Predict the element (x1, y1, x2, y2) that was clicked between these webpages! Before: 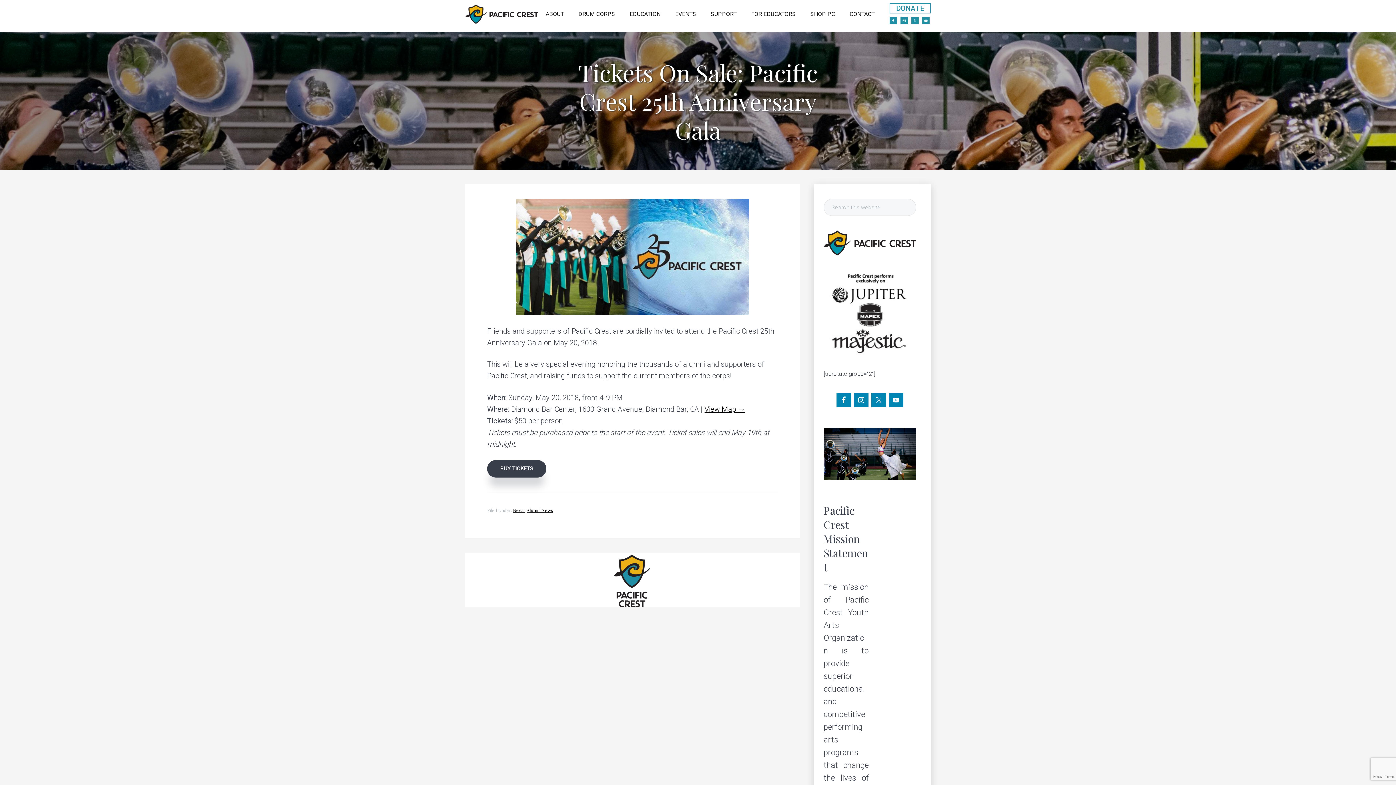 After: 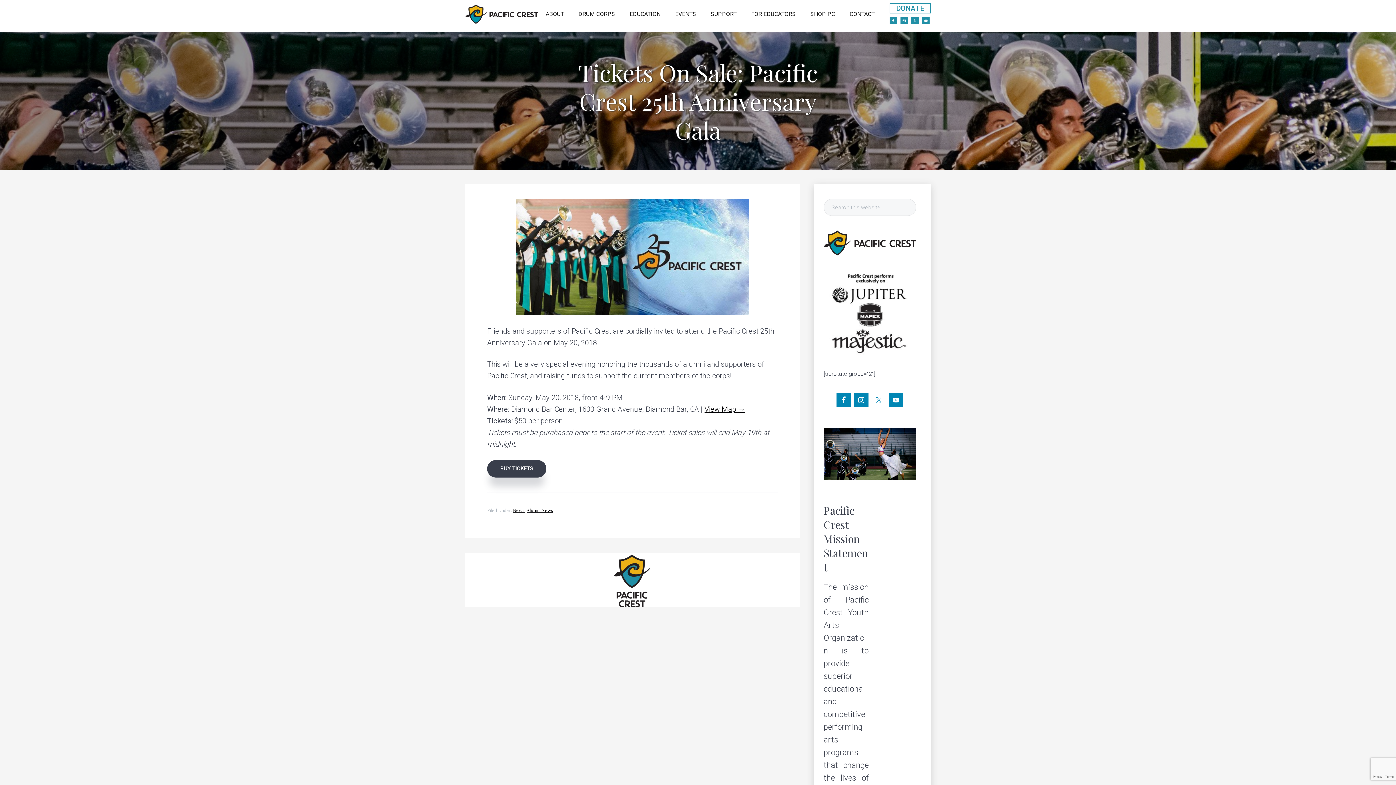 Action: bbox: (871, 393, 886, 407)